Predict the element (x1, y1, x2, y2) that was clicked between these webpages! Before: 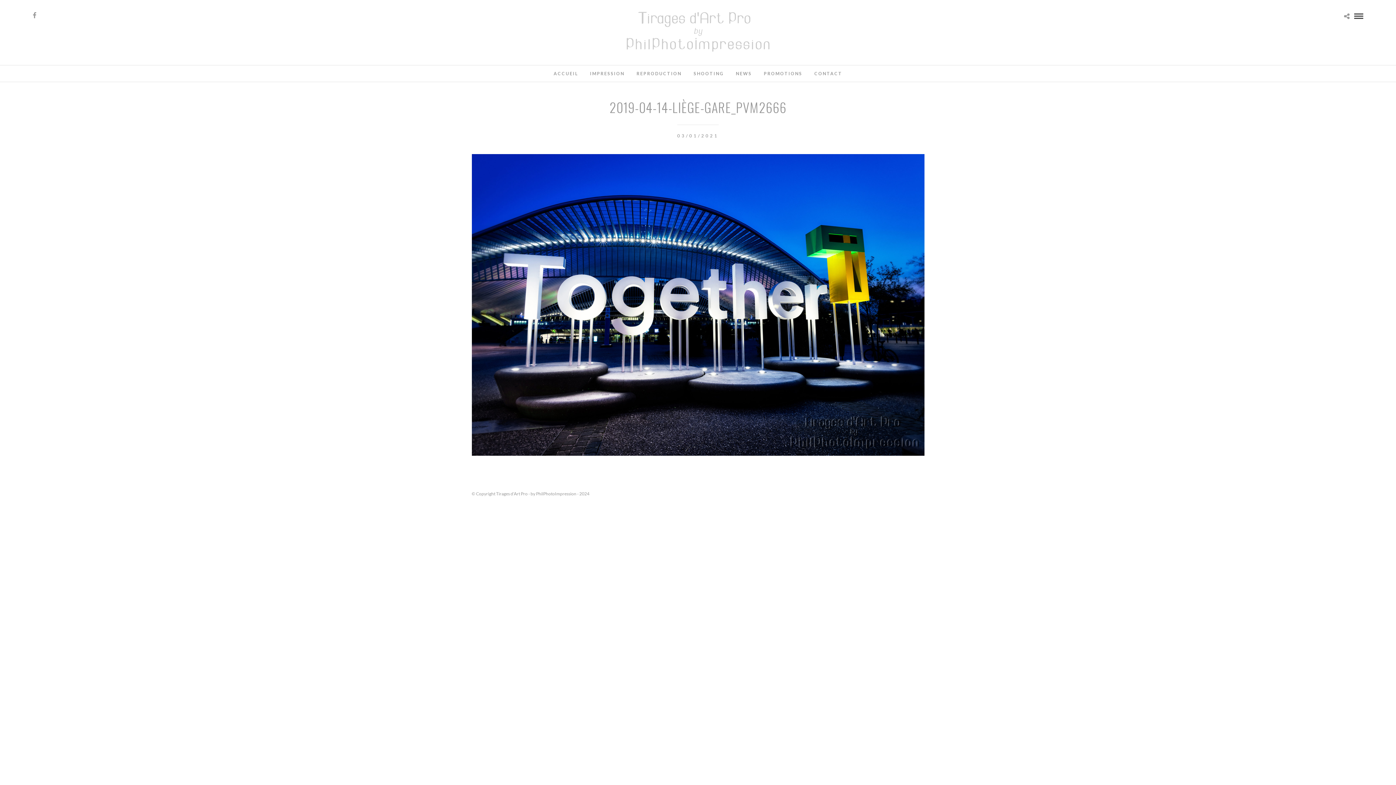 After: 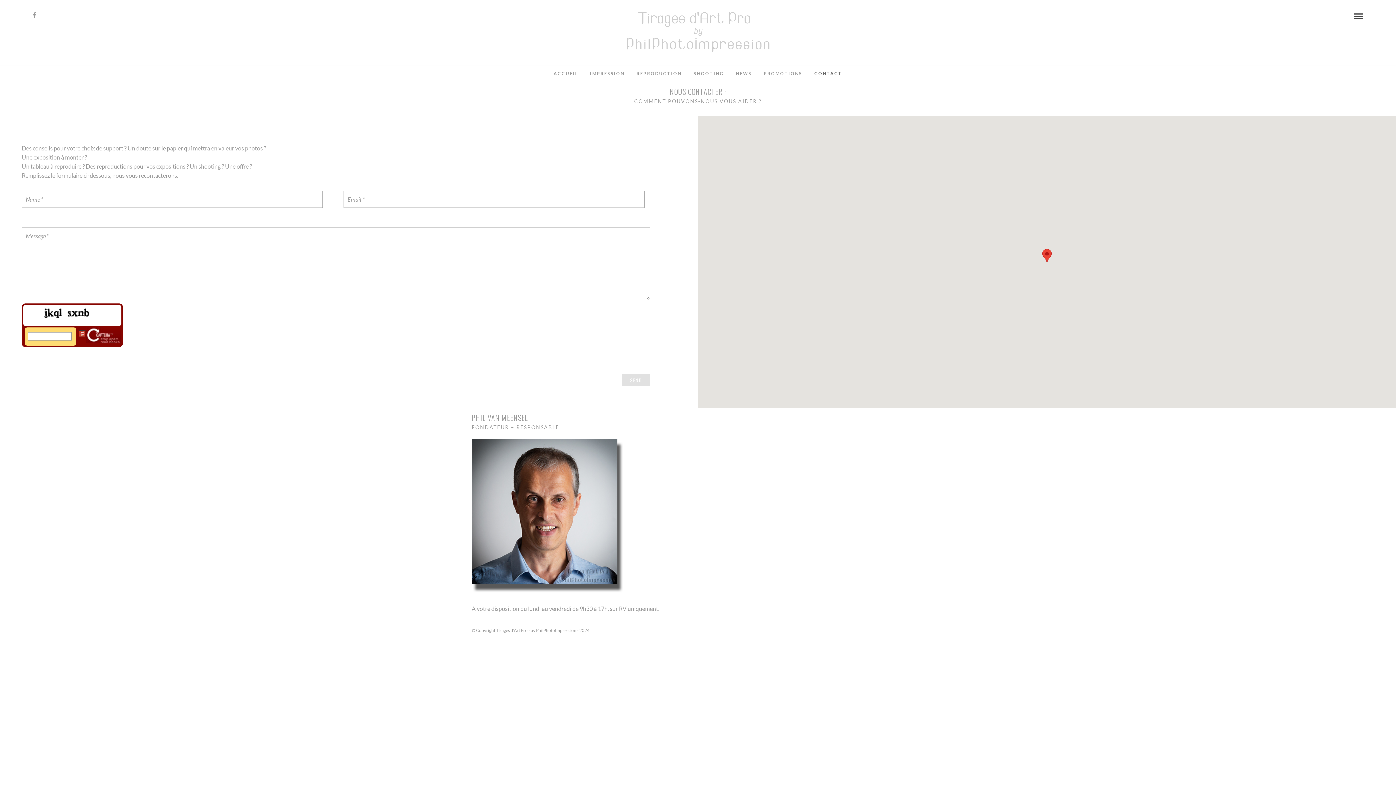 Action: label: CONTACT bbox: (809, 65, 848, 81)